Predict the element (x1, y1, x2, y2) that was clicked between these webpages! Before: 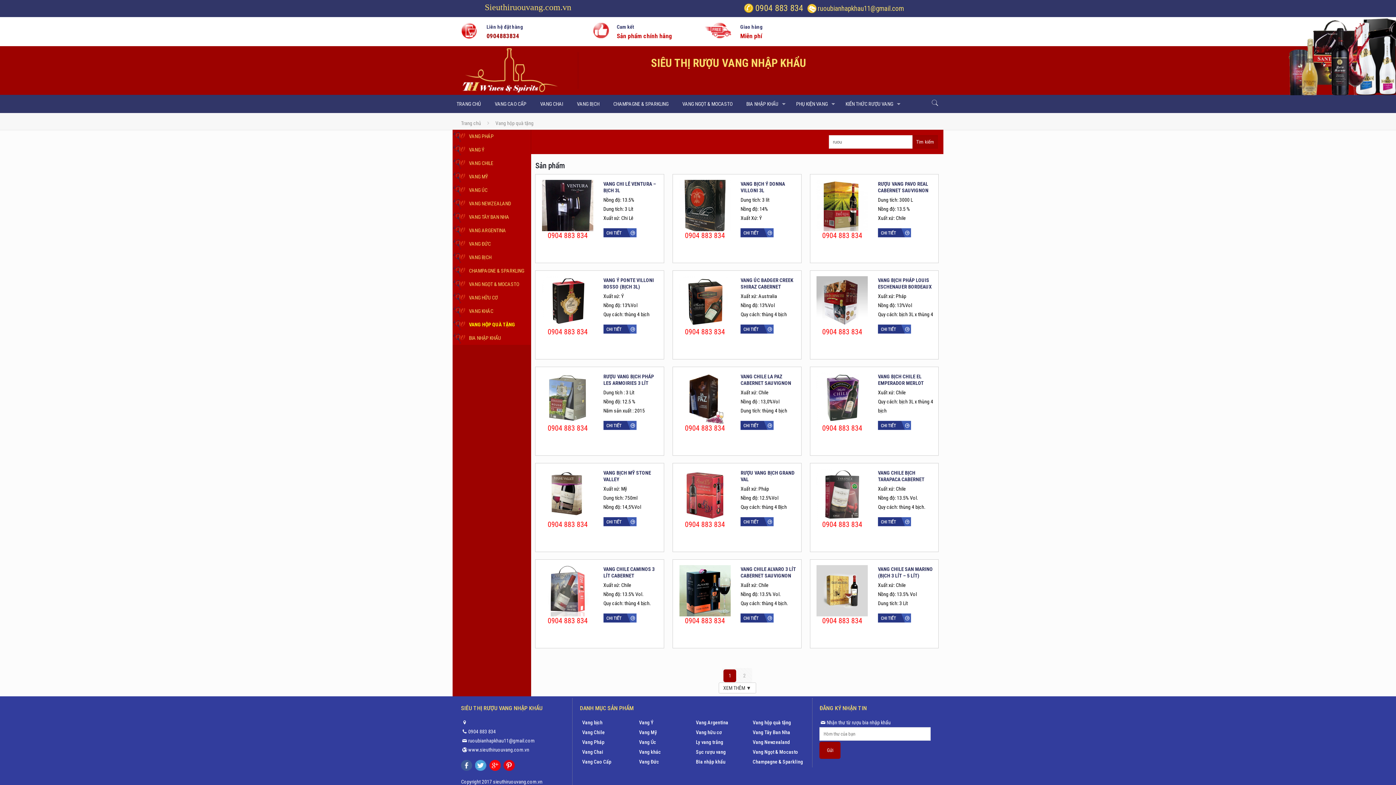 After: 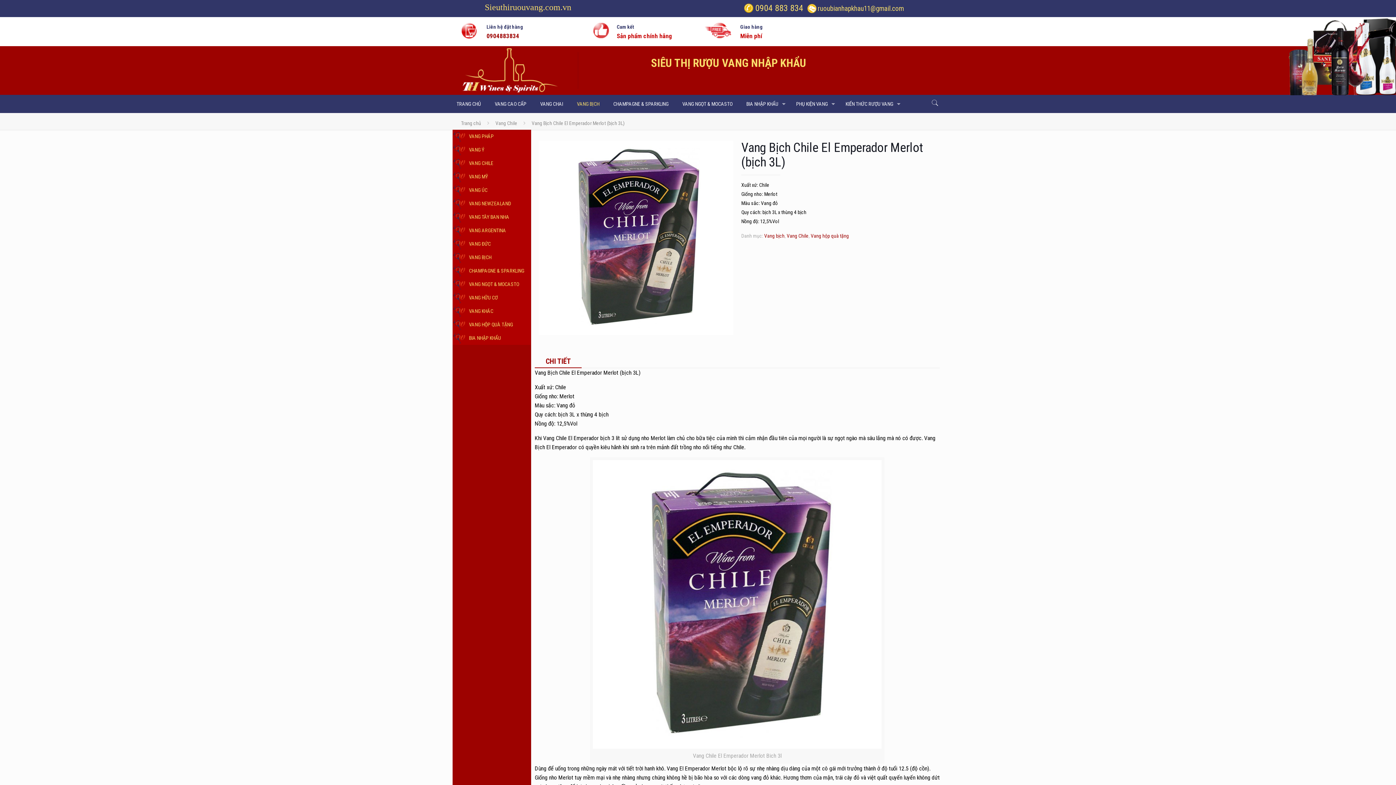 Action: label: VANG BỊCH CHILE EL EMPERADOR MERLOT (BỊCH 3L) bbox: (878, 373, 923, 392)